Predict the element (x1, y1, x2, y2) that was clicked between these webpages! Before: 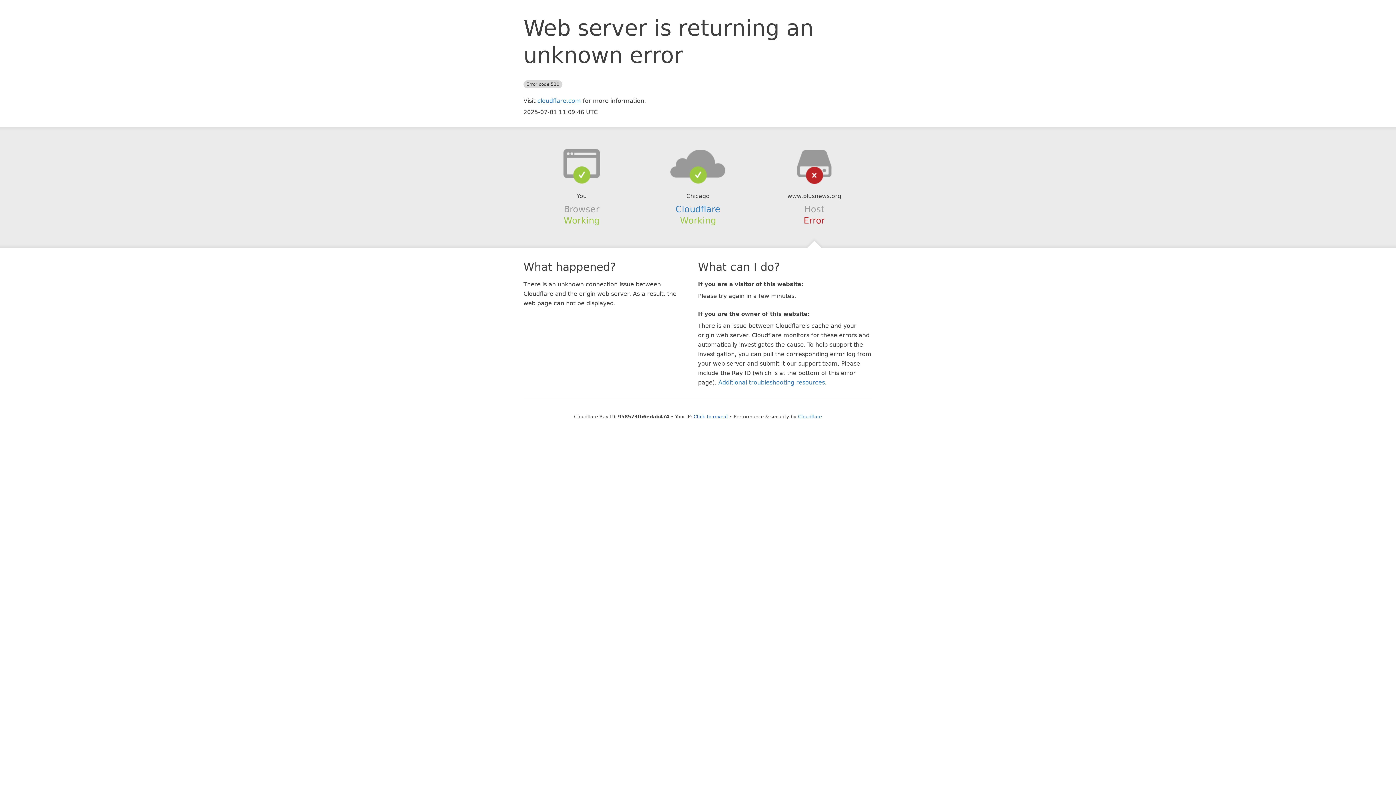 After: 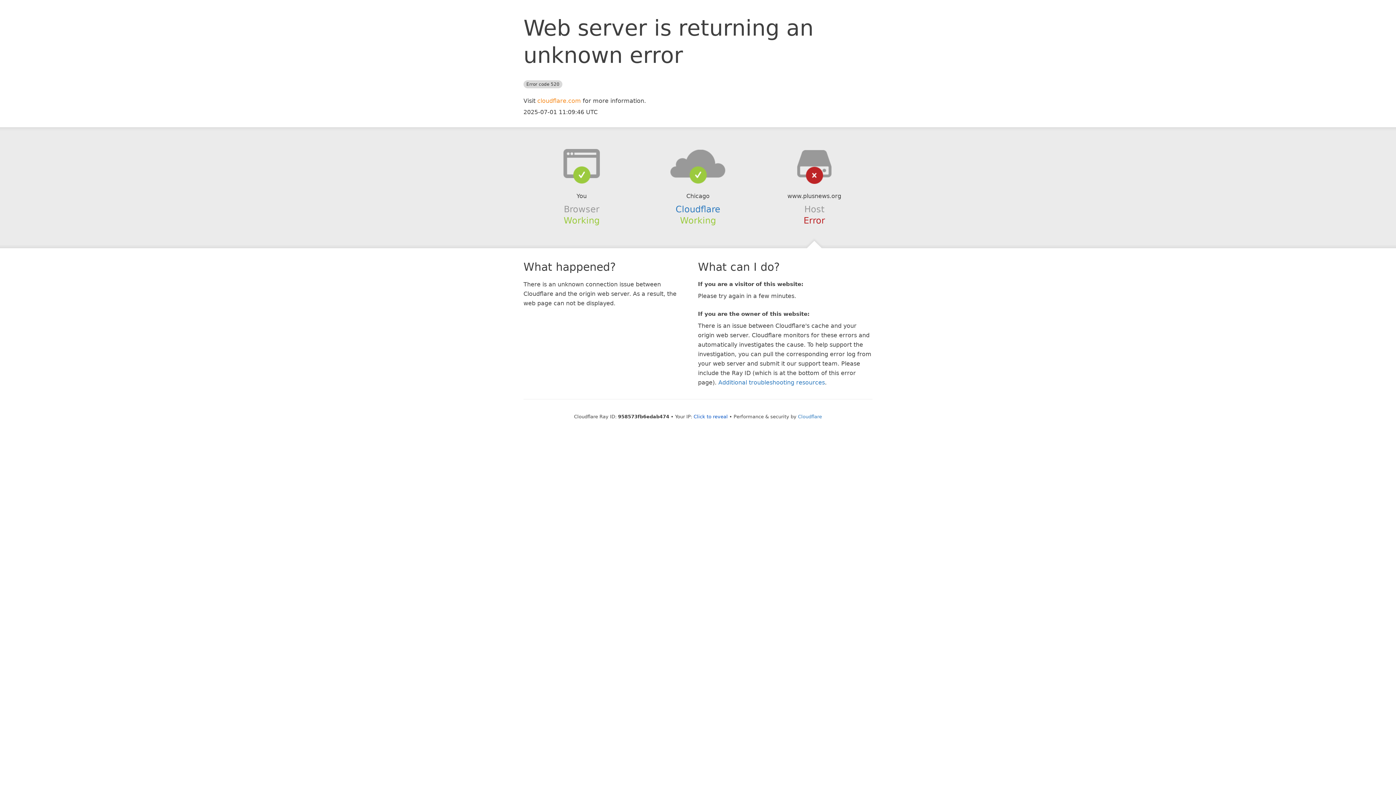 Action: bbox: (537, 97, 581, 104) label: cloudflare.com